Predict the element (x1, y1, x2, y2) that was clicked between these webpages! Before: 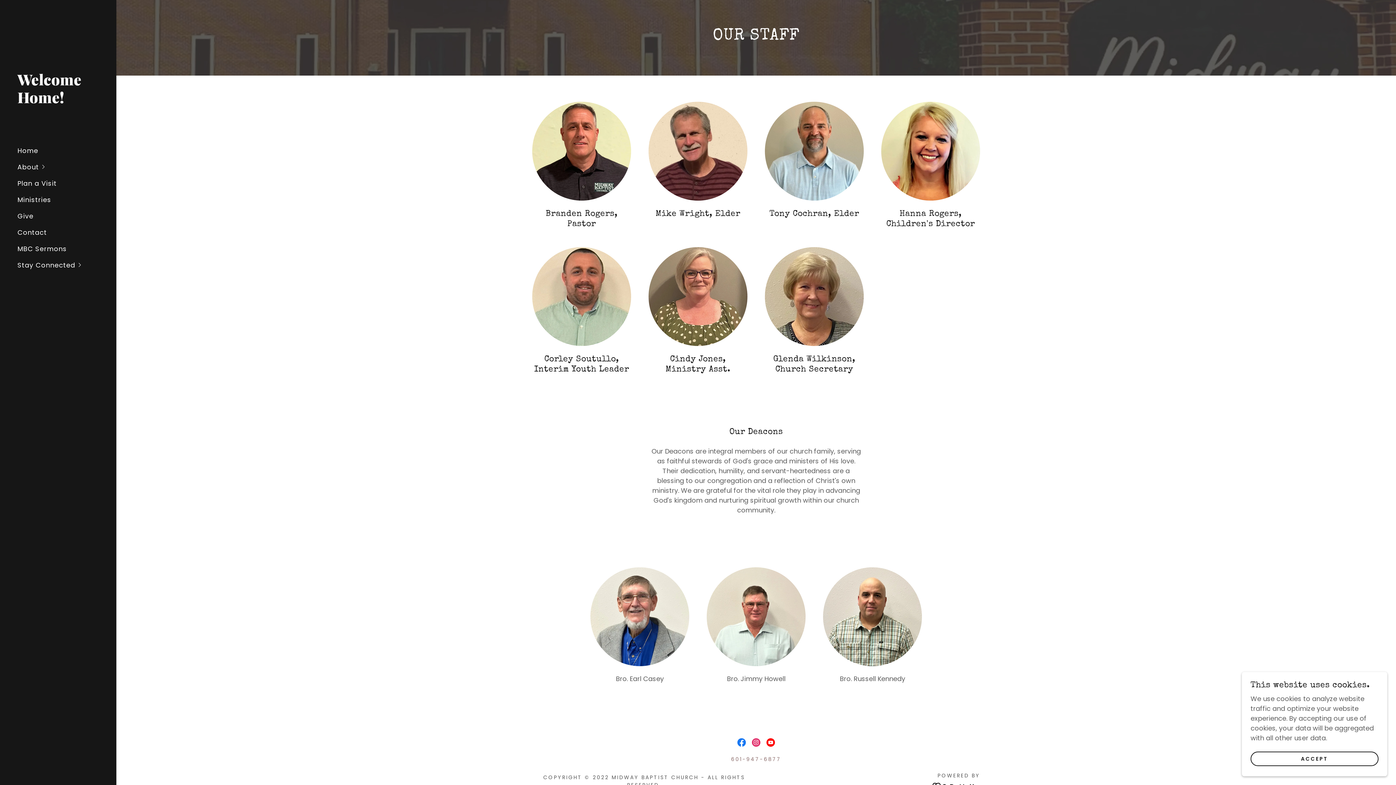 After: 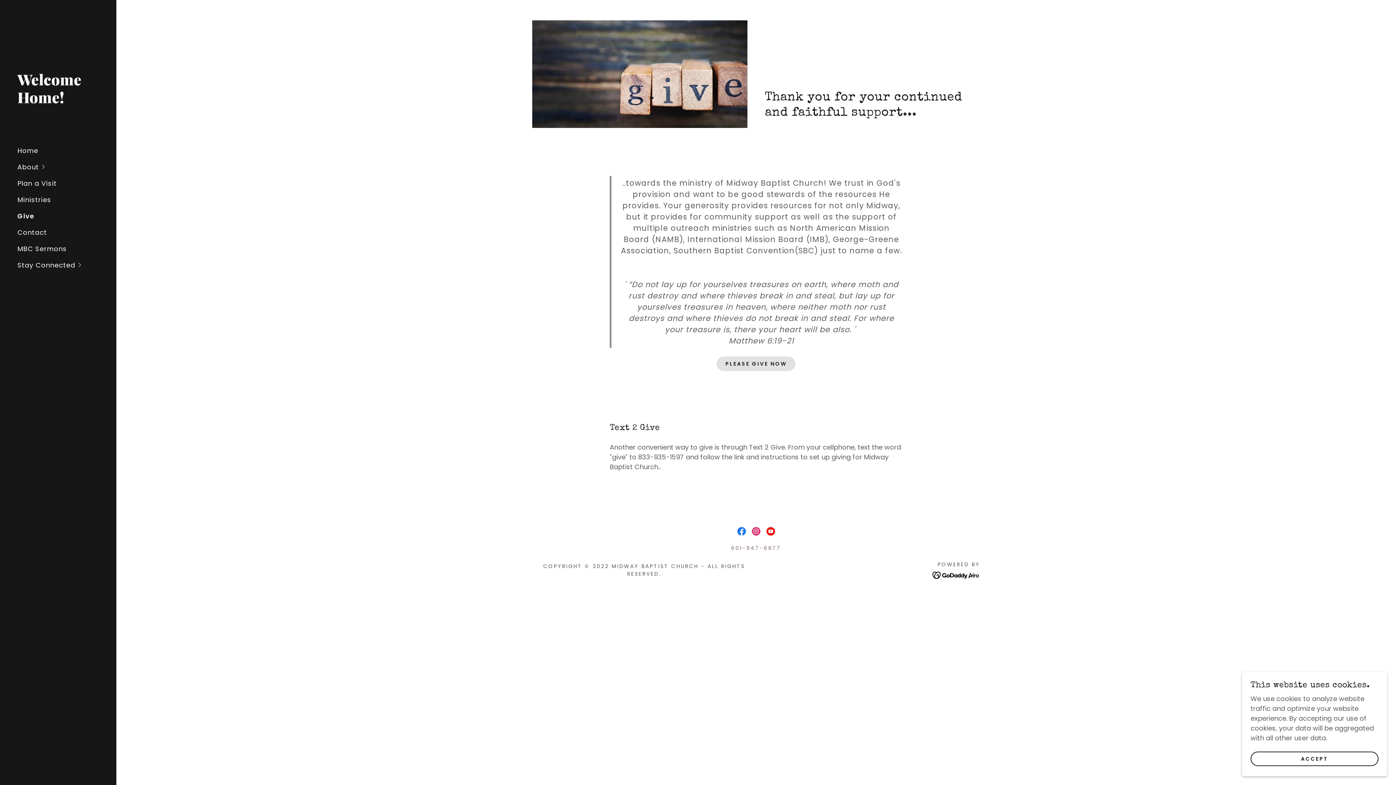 Action: label: Give bbox: (17, 211, 33, 220)